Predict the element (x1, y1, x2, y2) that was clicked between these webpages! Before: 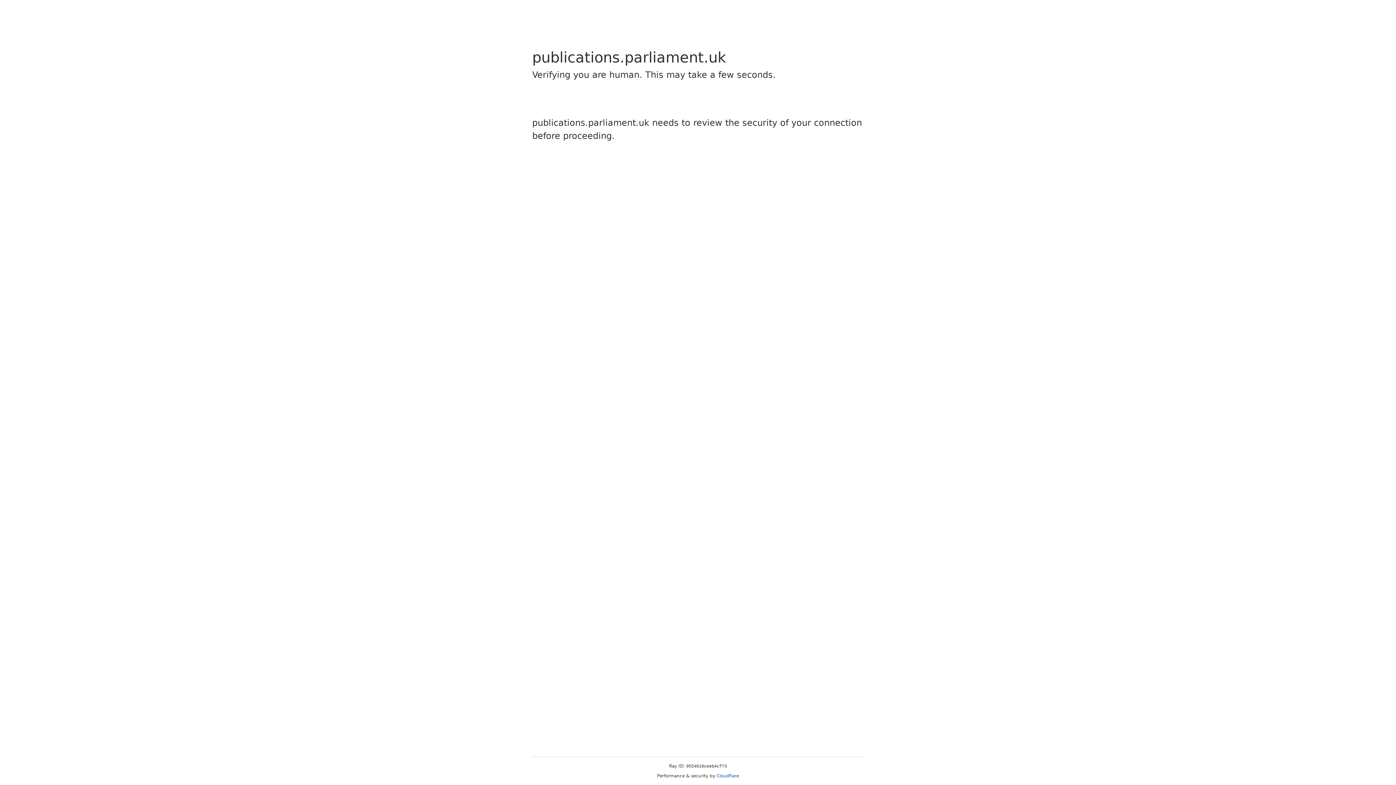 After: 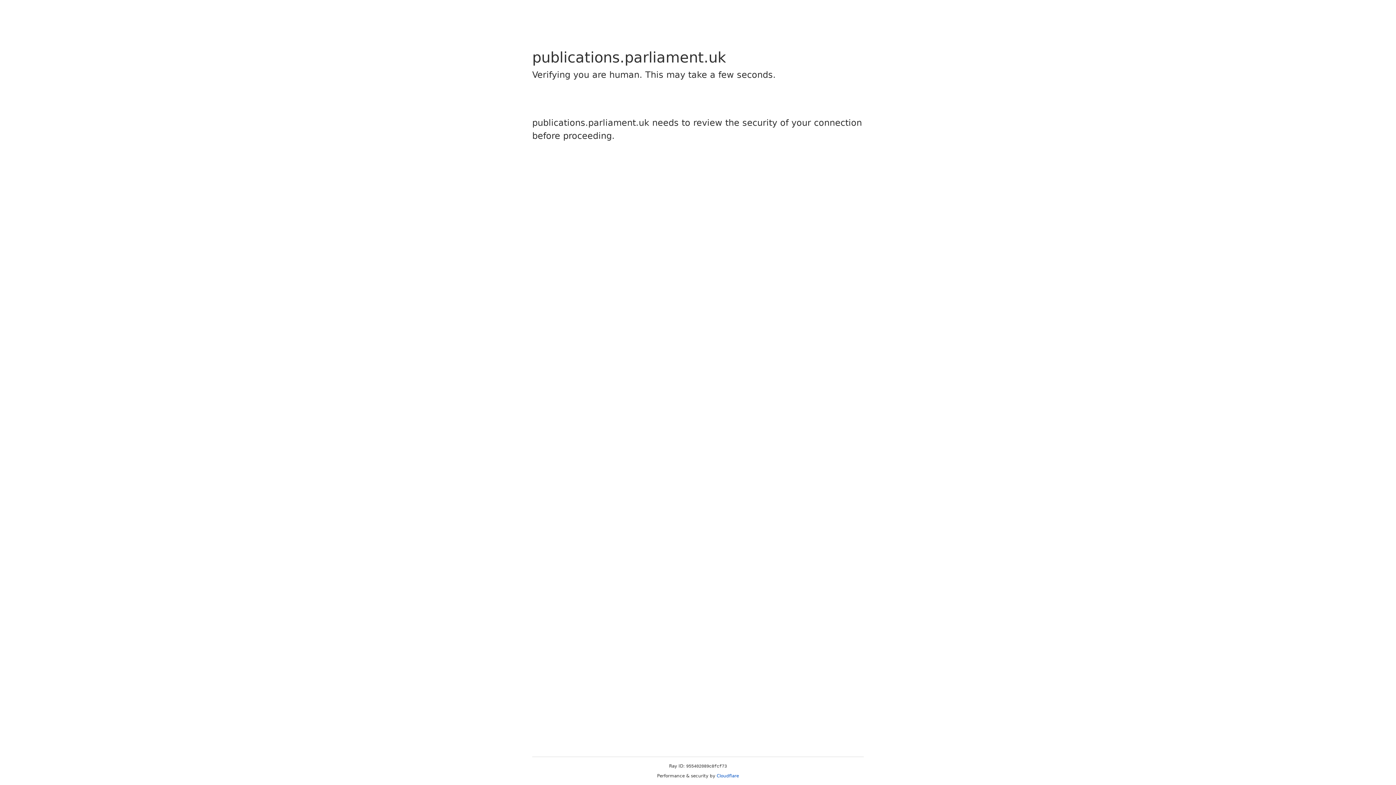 Action: bbox: (716, 773, 739, 778) label: Cloudflare